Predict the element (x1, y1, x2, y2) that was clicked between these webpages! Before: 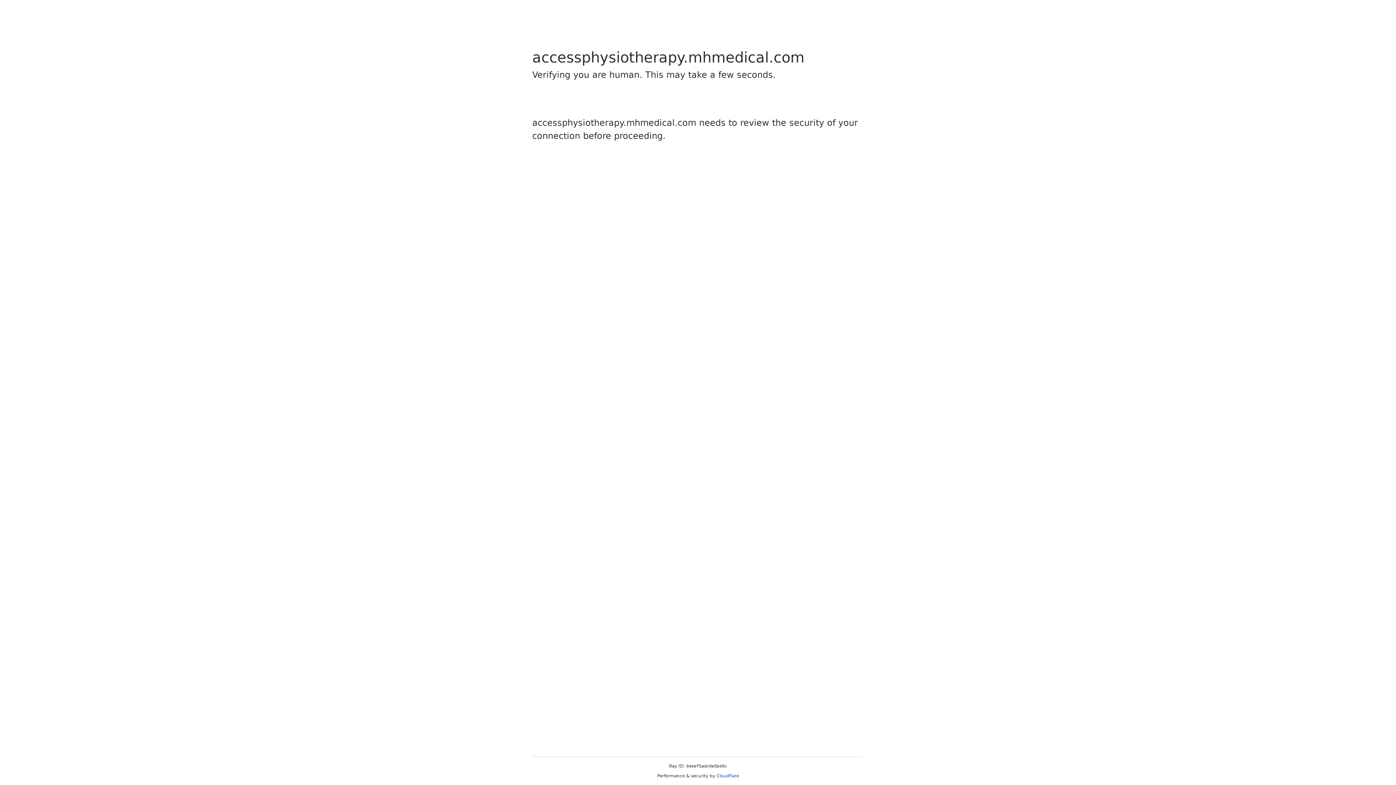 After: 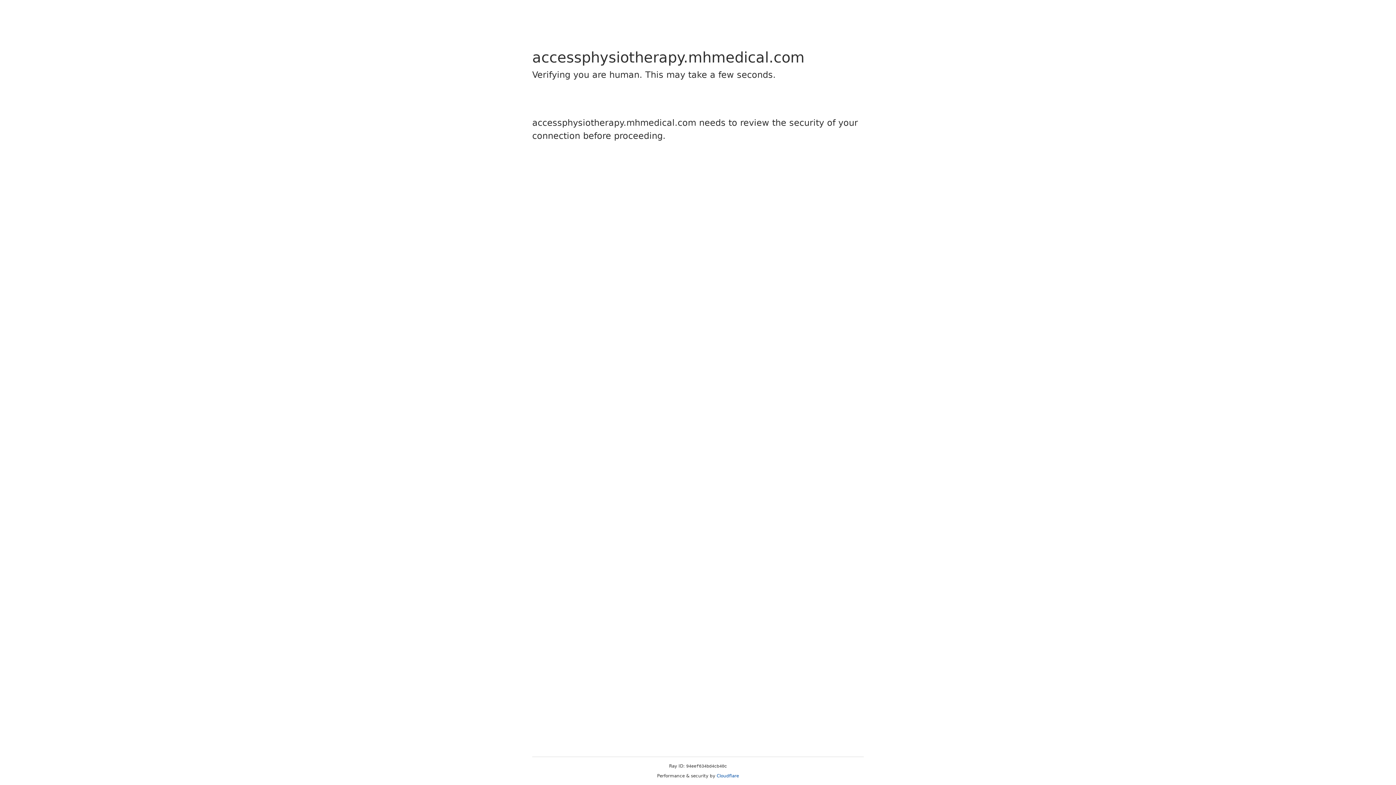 Action: bbox: (716, 773, 739, 778) label: Cloudflare